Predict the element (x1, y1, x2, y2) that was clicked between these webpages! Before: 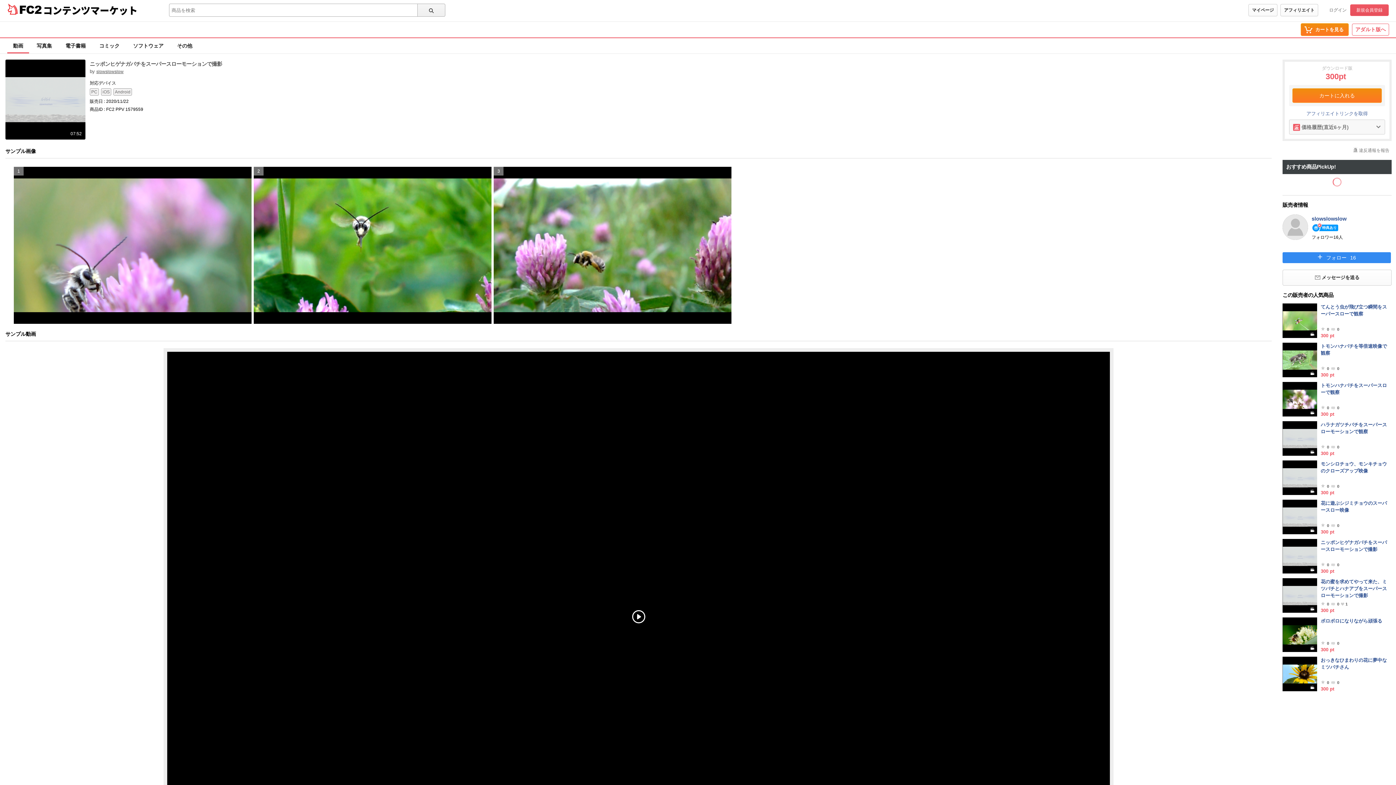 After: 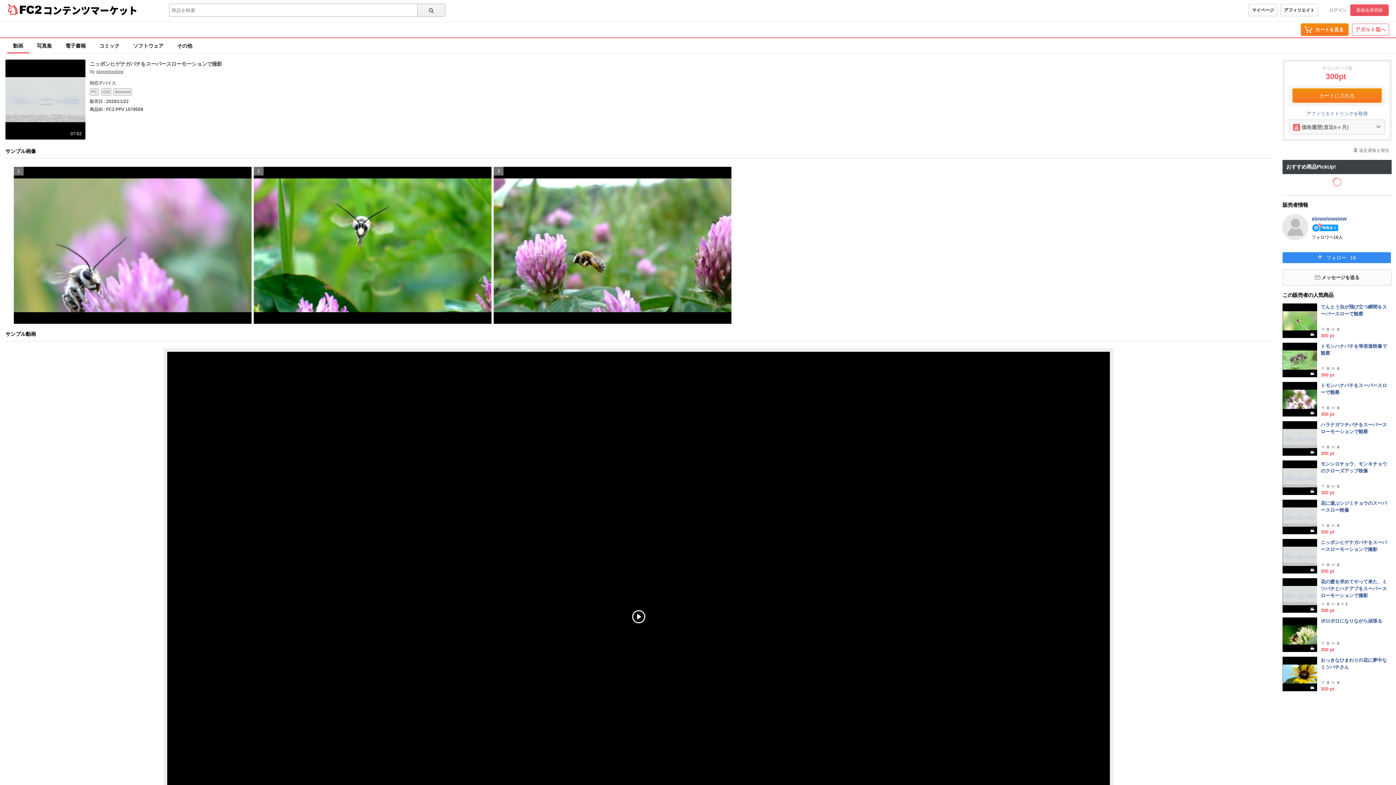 Action: bbox: (1321, 539, 1391, 559) label: ニッポンヒゲナガバチをスーパースローモーションで撮影